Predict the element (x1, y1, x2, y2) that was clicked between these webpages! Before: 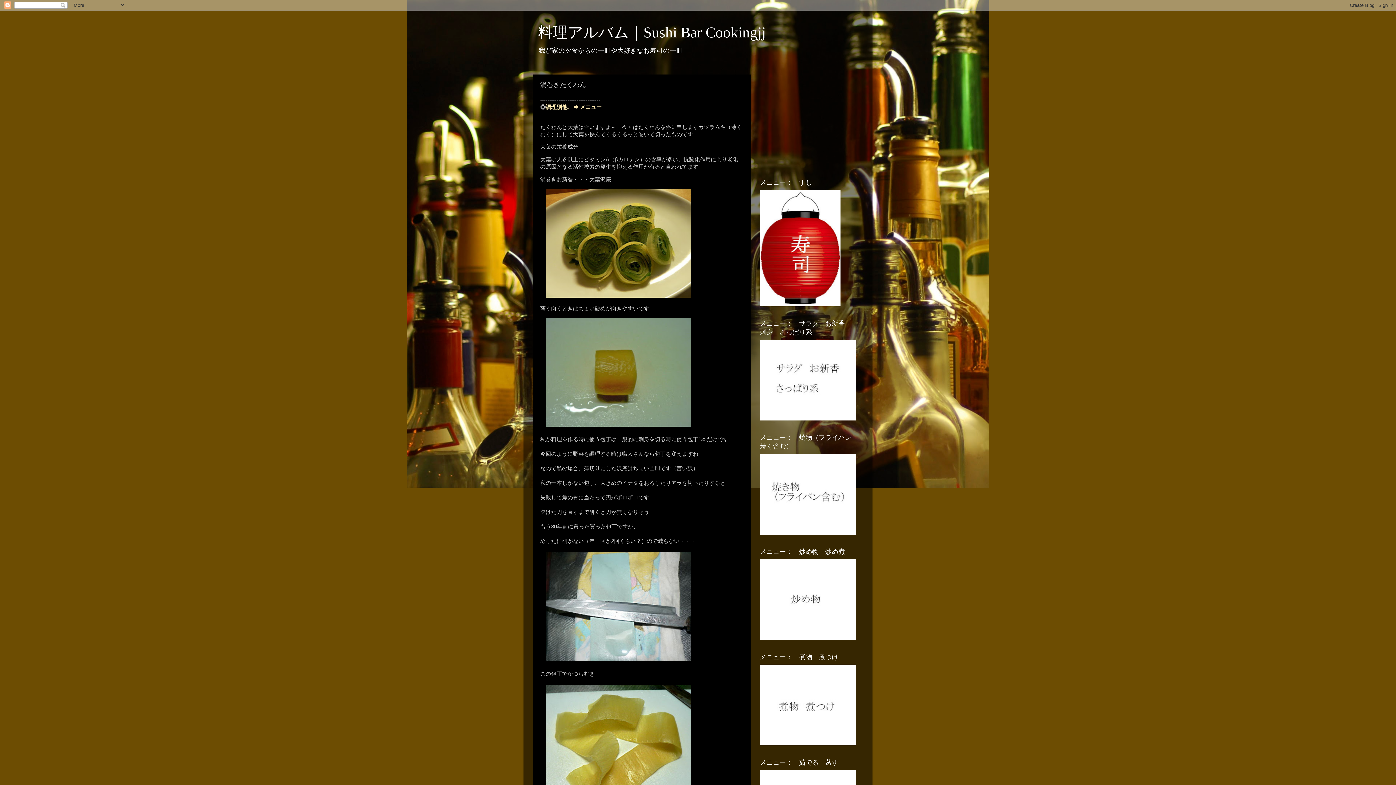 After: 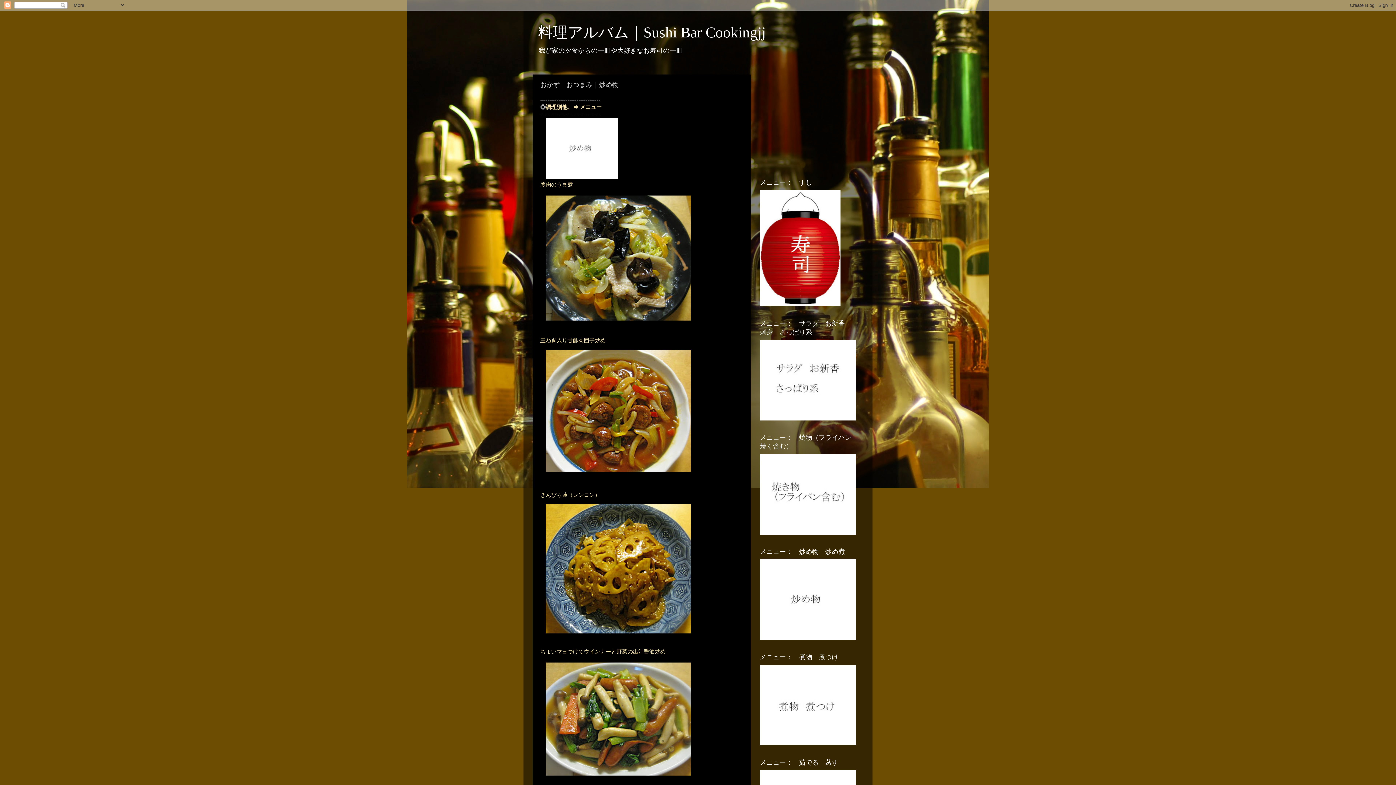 Action: bbox: (760, 635, 856, 641)